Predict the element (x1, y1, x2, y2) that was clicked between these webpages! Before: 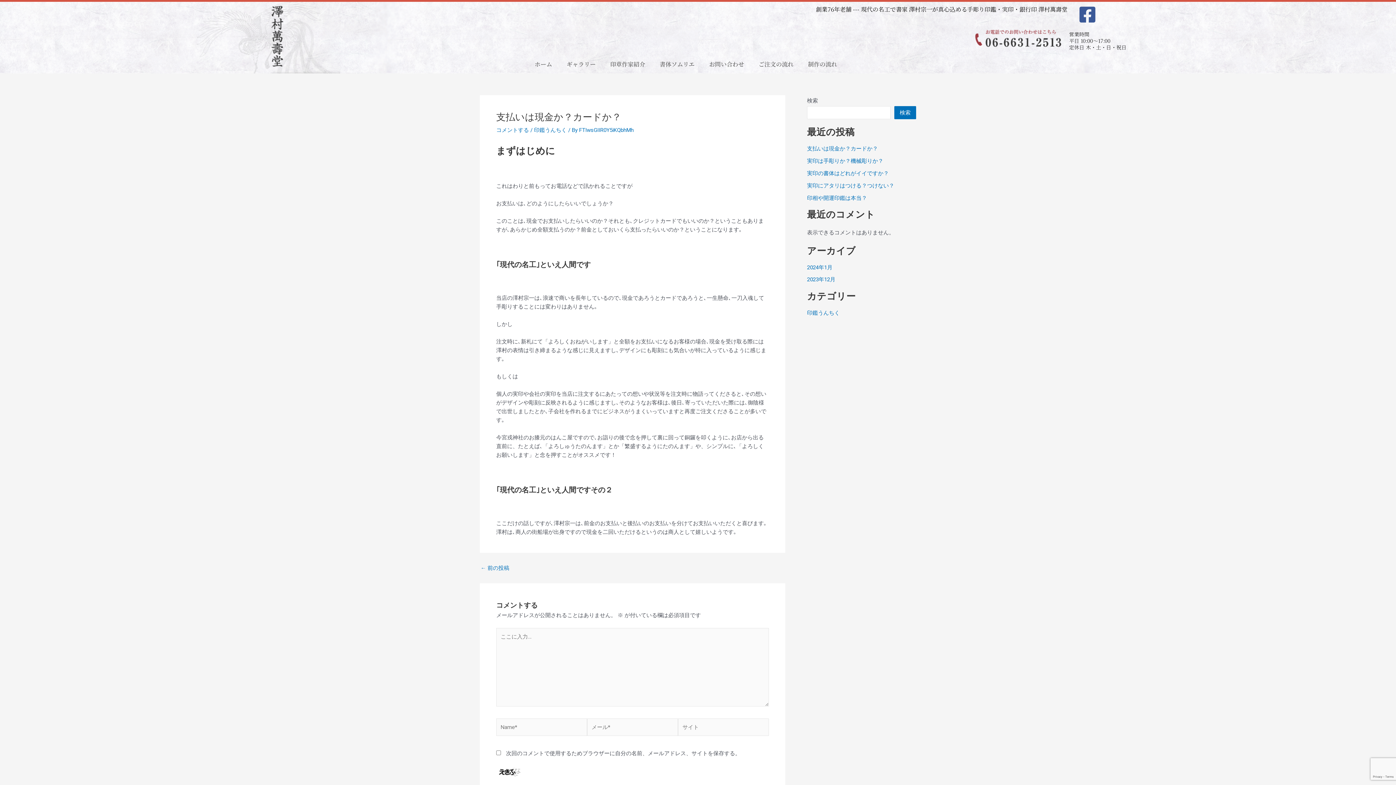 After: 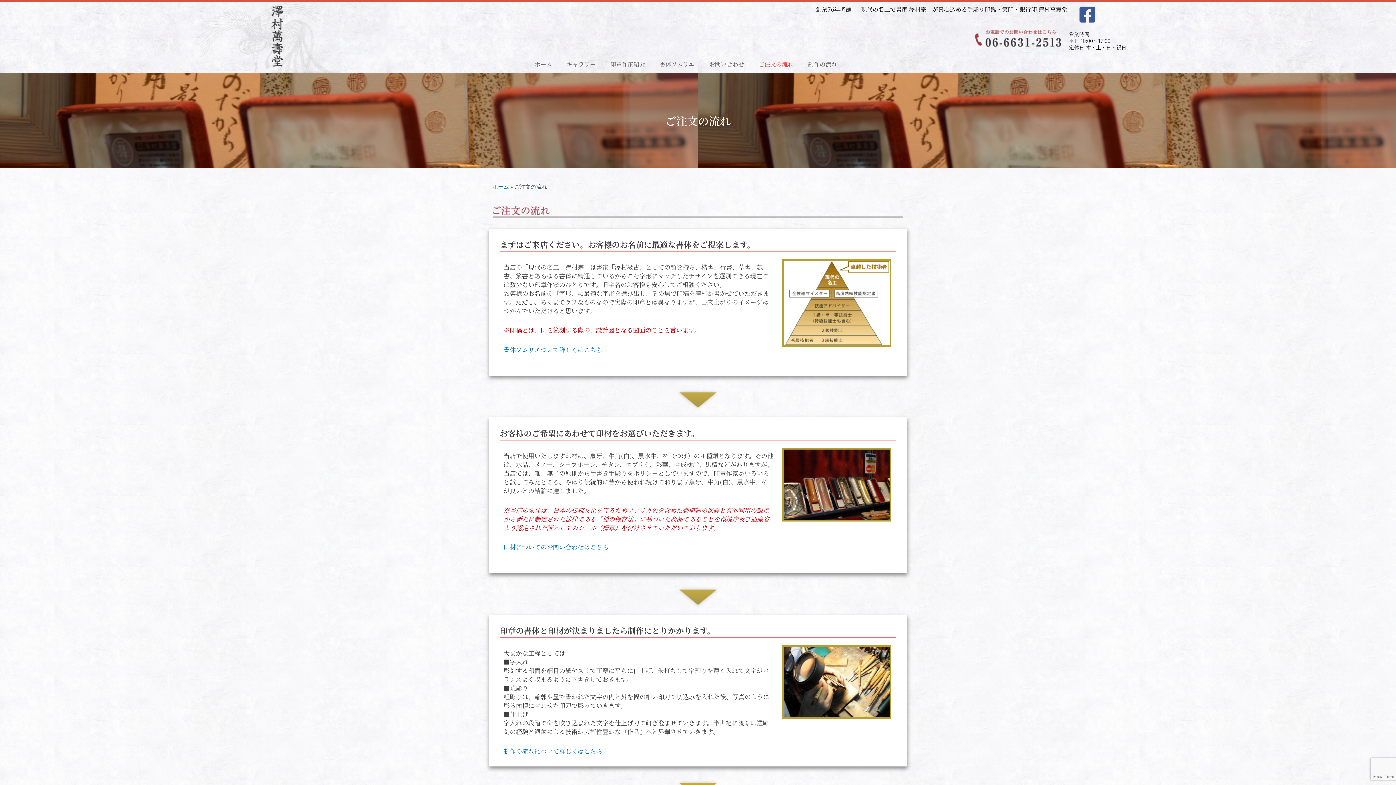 Action: label: ご注文の流れ bbox: (751, 56, 801, 72)